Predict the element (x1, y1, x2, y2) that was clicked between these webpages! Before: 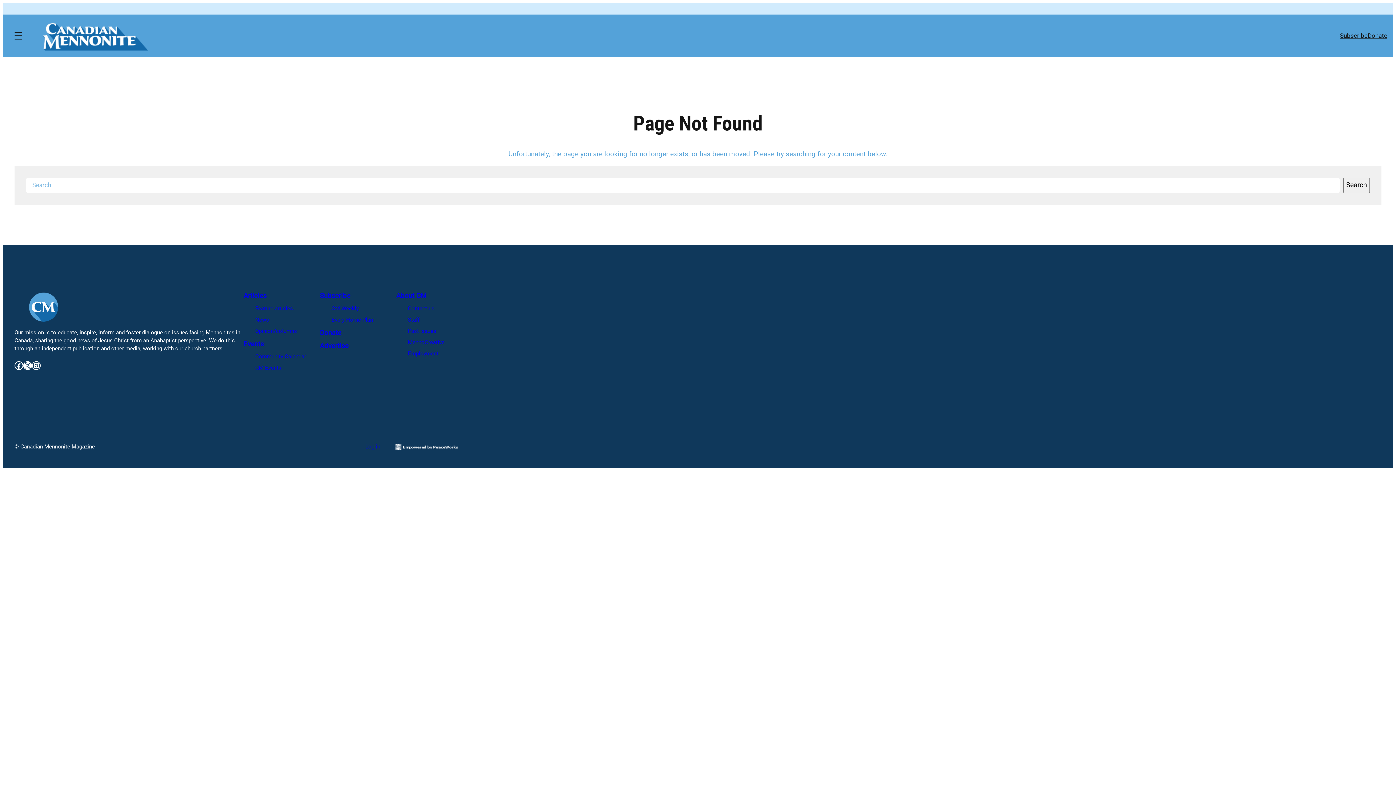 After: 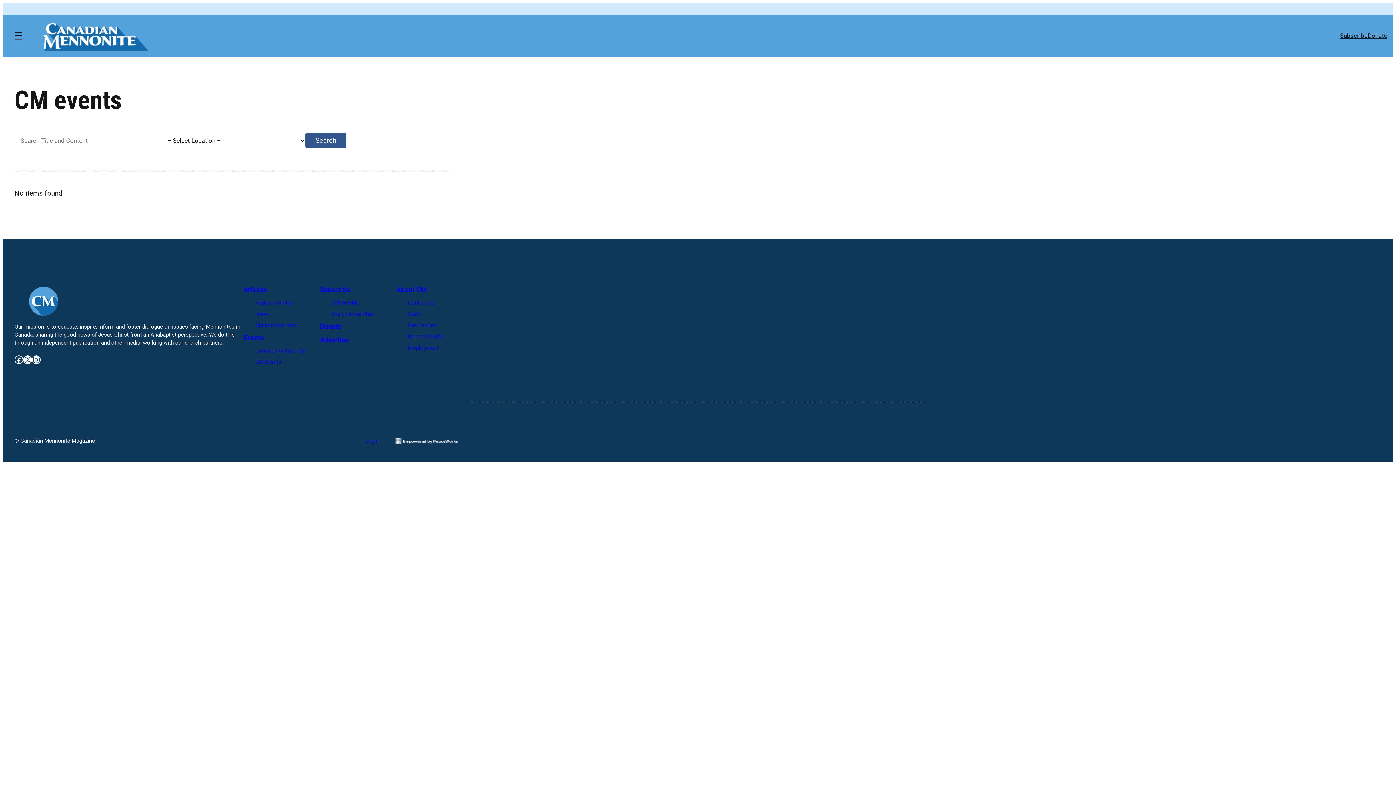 Action: bbox: (243, 340, 264, 348) label: Events